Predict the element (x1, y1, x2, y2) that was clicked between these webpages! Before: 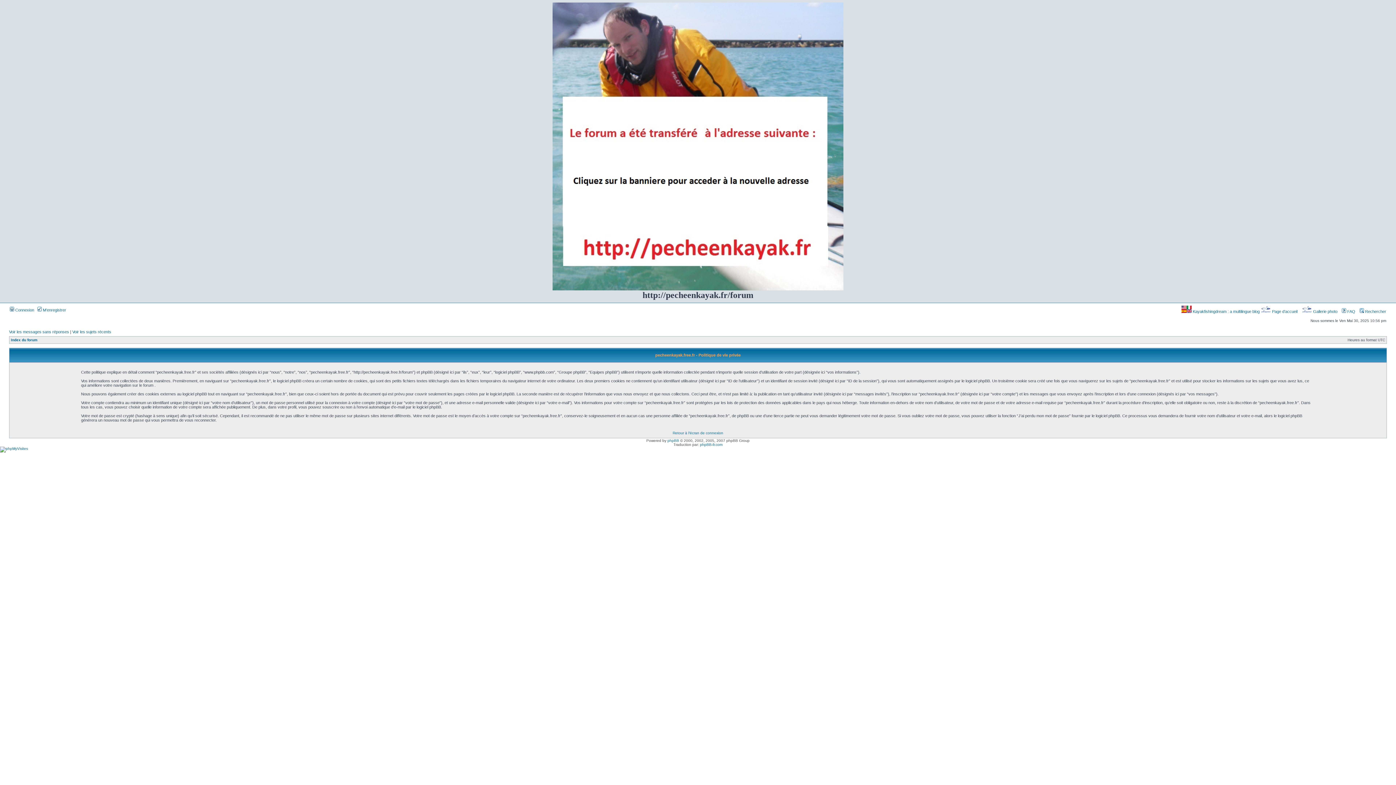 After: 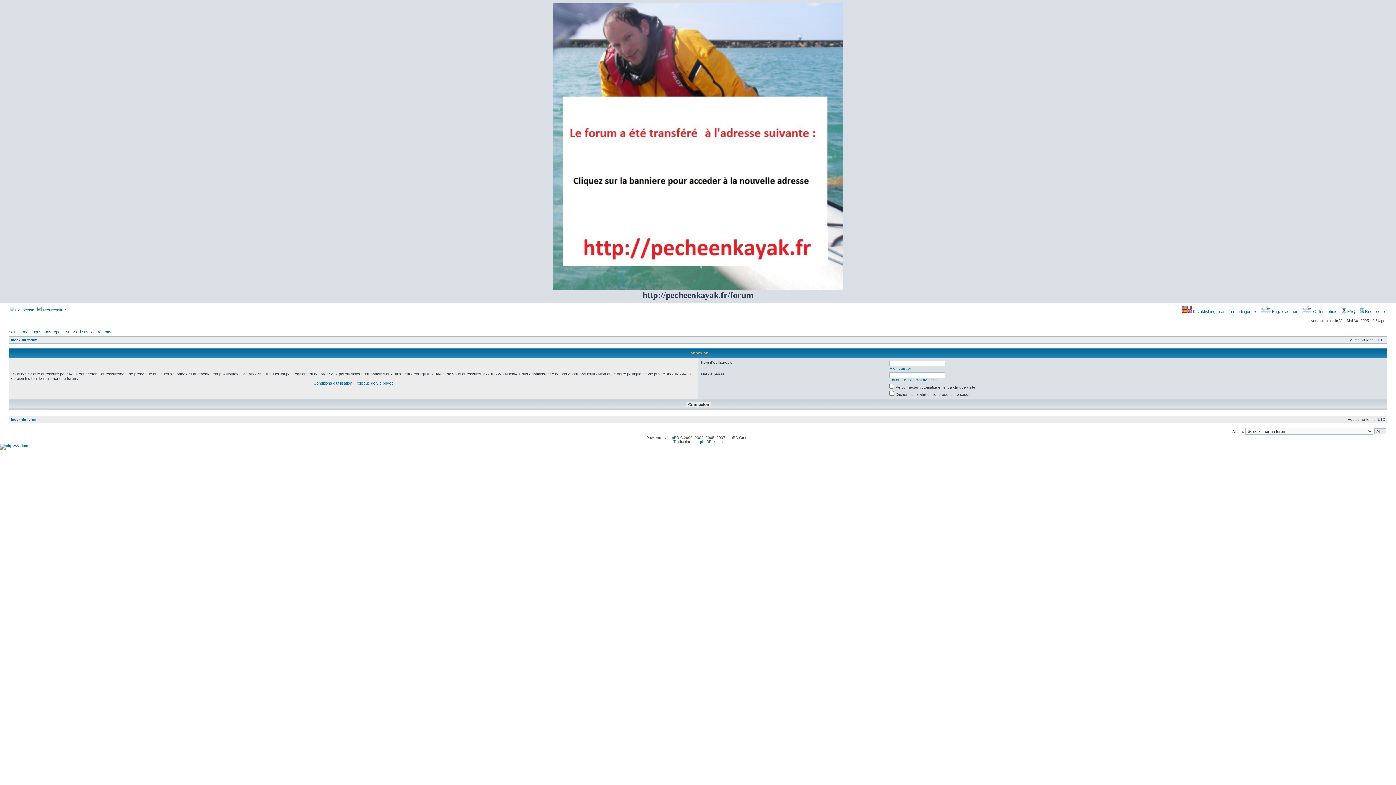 Action: label: Retour à l’écran de connexion bbox: (672, 431, 723, 435)